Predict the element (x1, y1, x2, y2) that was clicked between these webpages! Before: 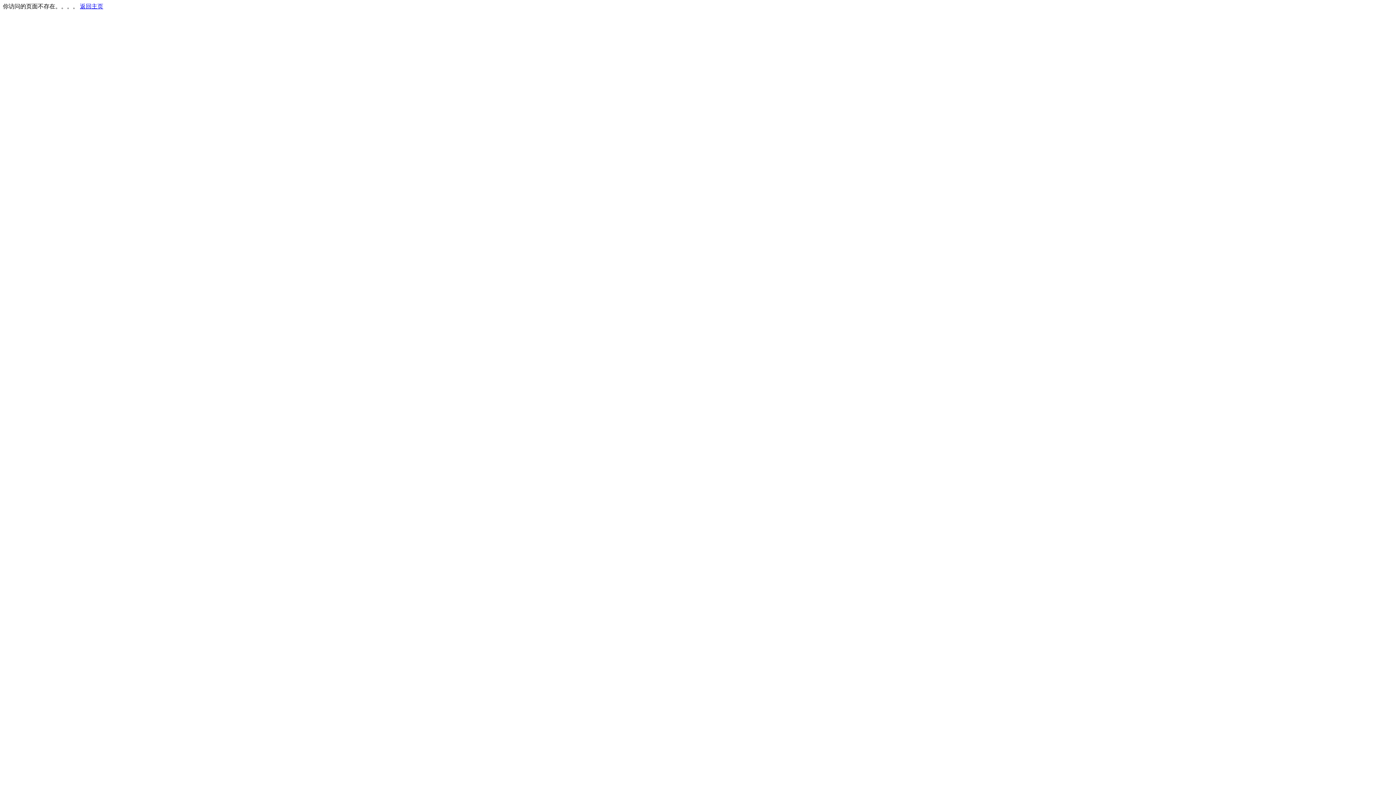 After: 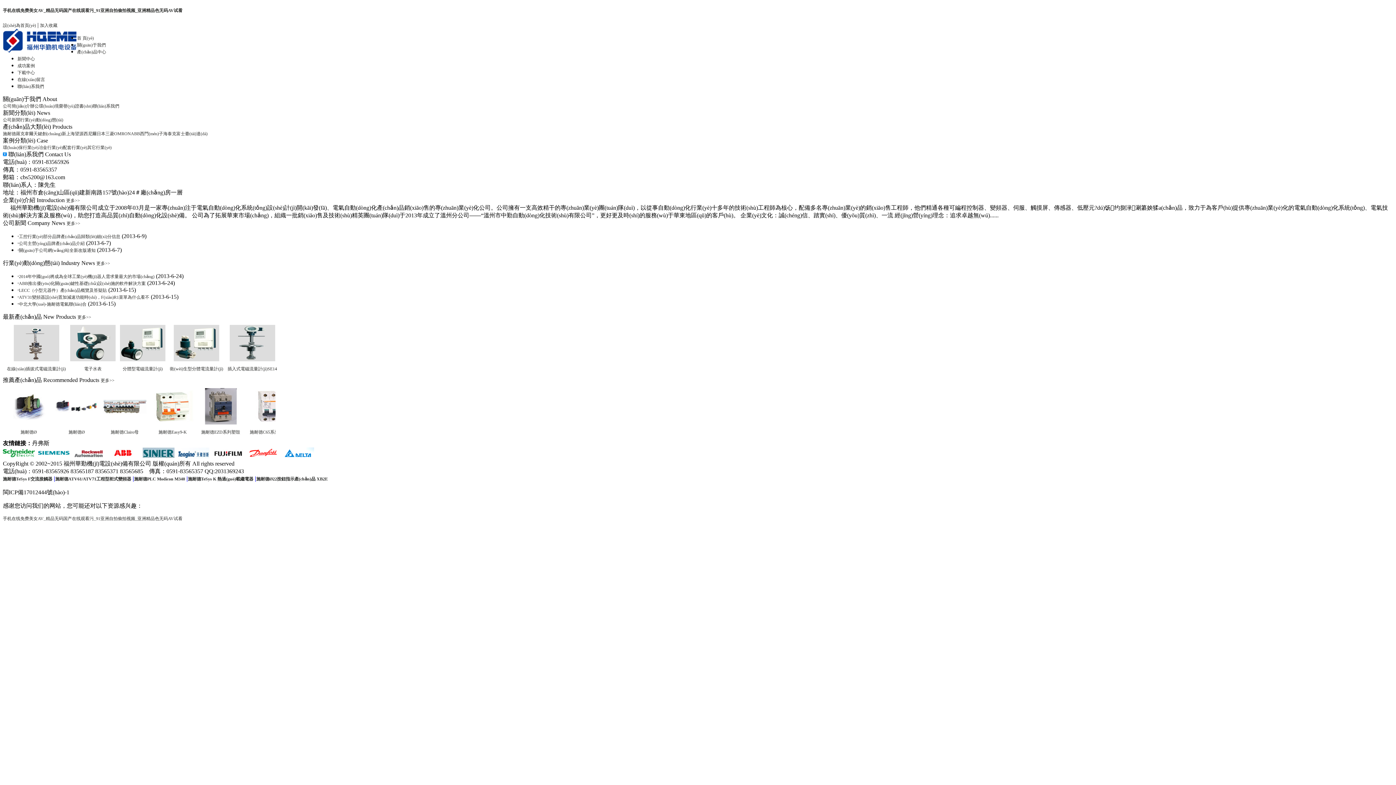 Action: label: 返回主页 bbox: (80, 3, 103, 9)